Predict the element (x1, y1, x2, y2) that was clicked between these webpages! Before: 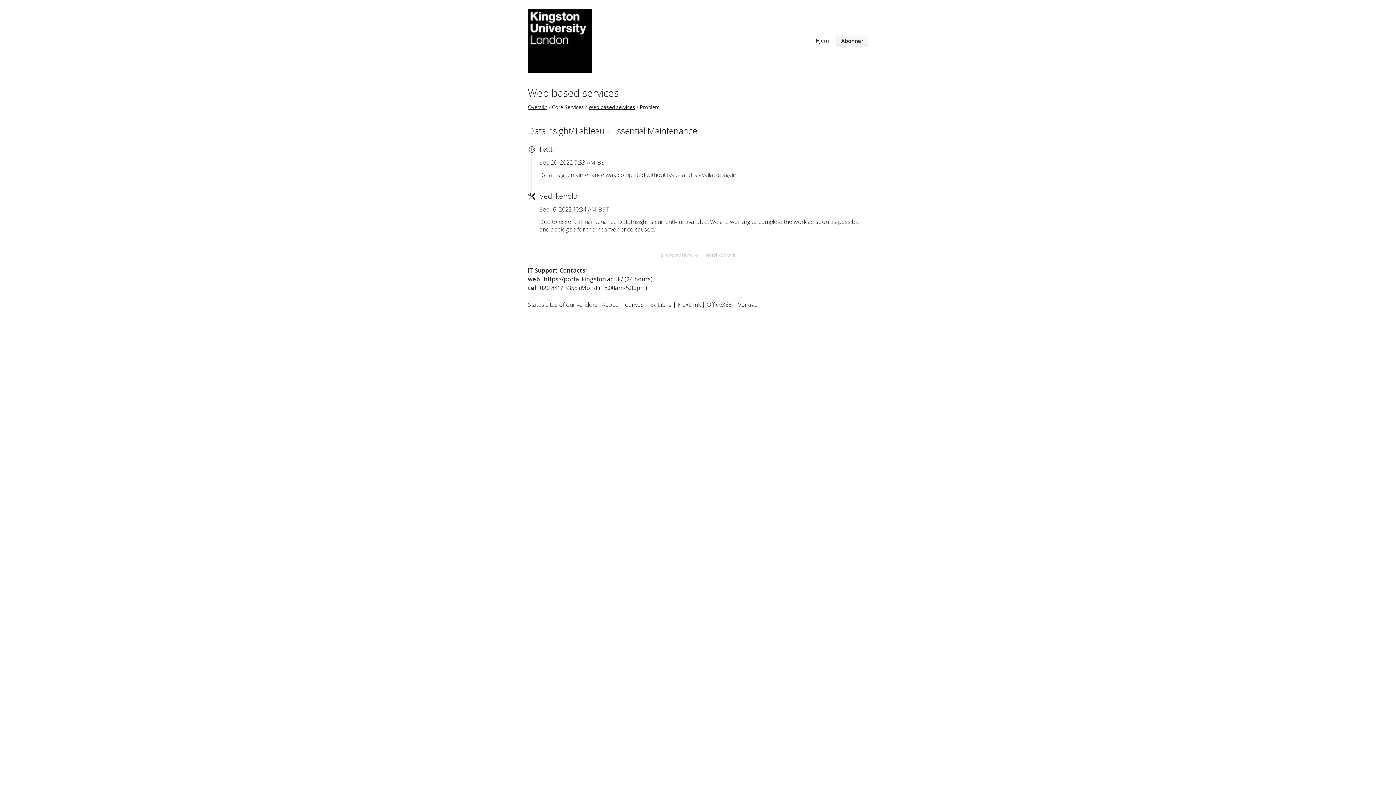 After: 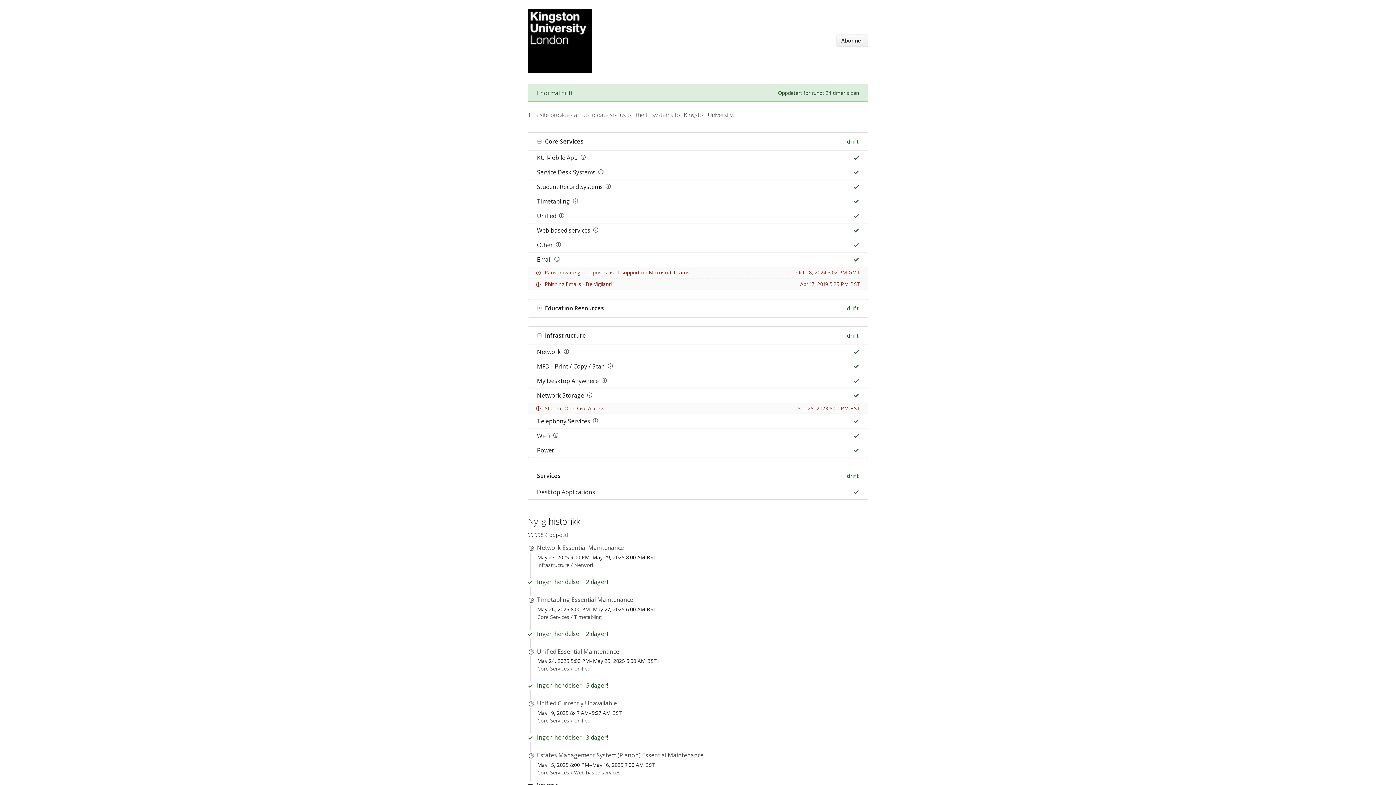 Action: label: Oversikt bbox: (528, 103, 547, 110)